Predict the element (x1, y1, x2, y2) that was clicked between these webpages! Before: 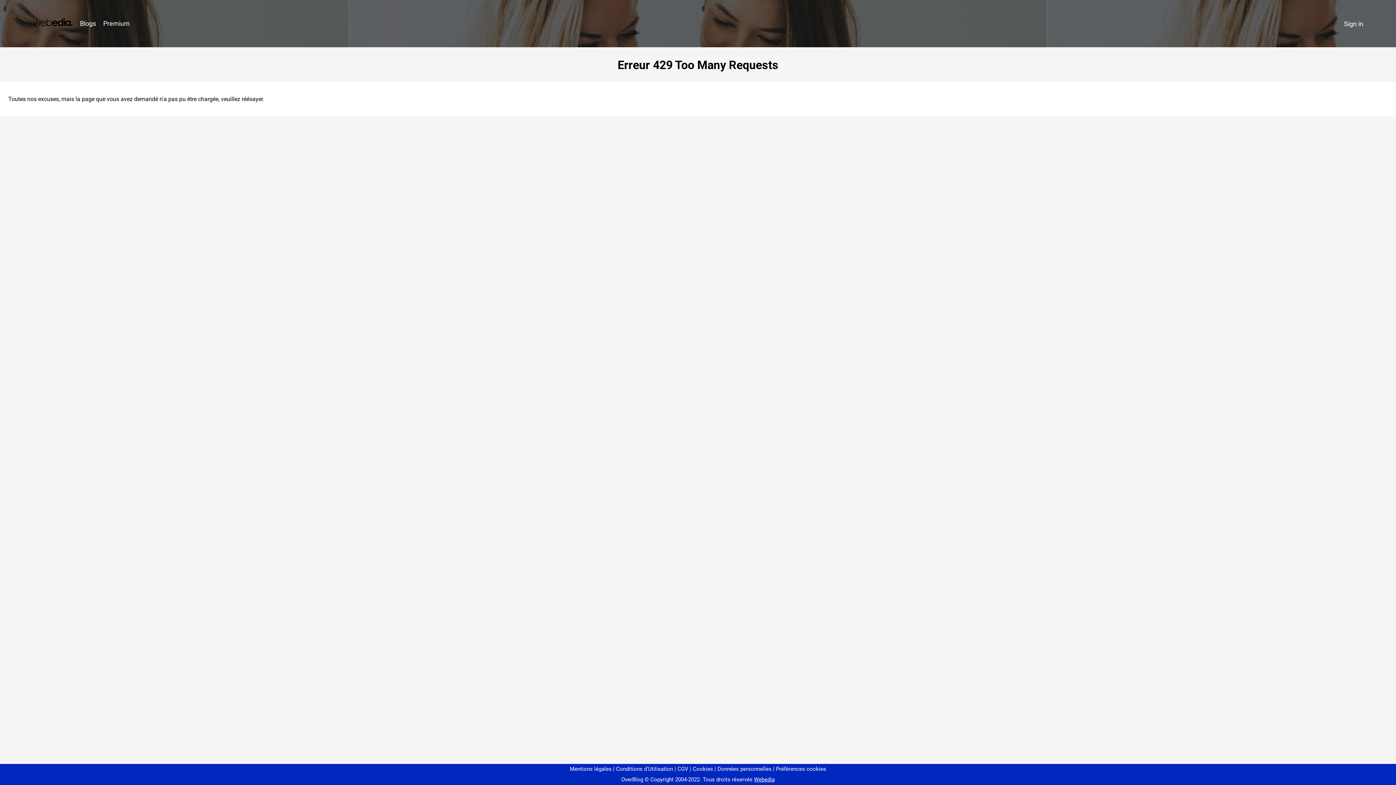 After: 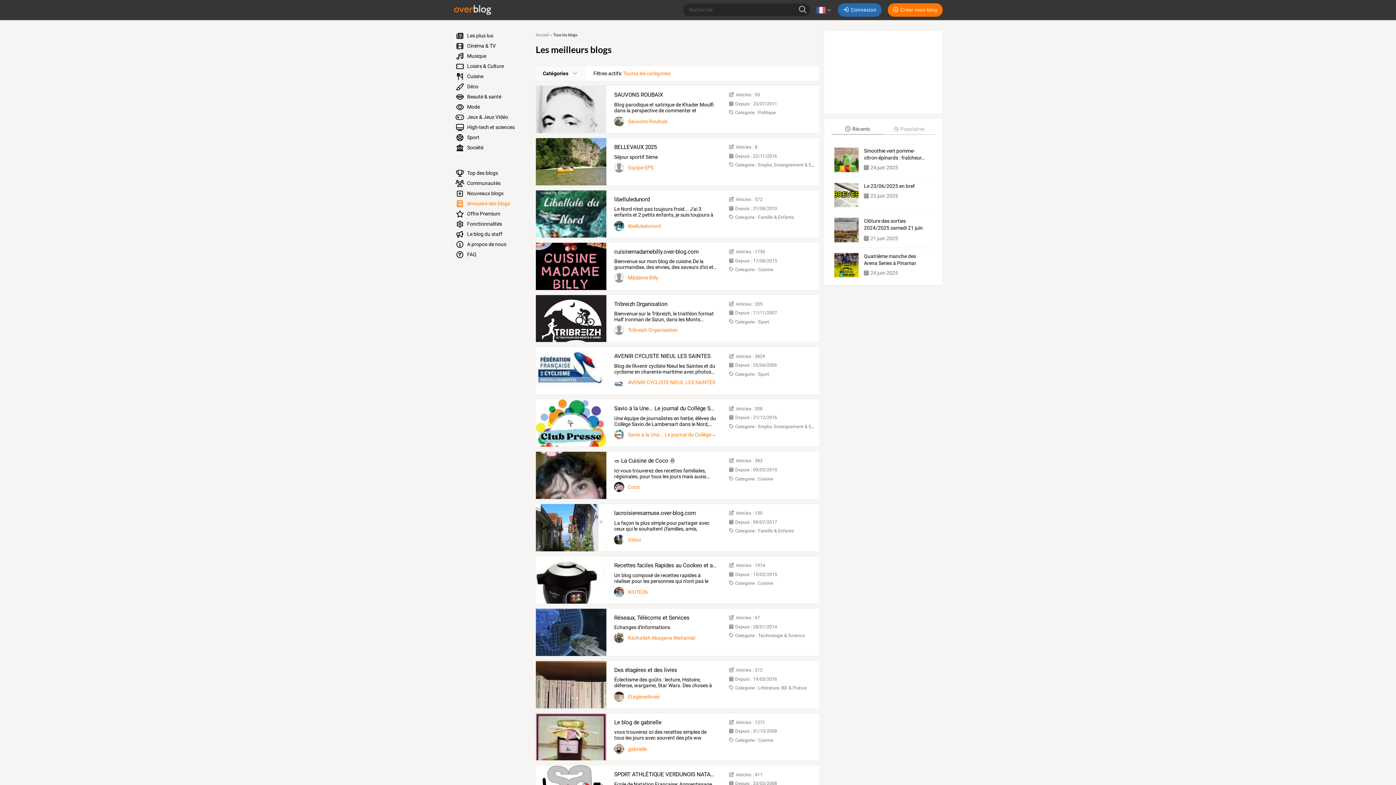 Action: bbox: (76, 16, 99, 31) label: Blogs